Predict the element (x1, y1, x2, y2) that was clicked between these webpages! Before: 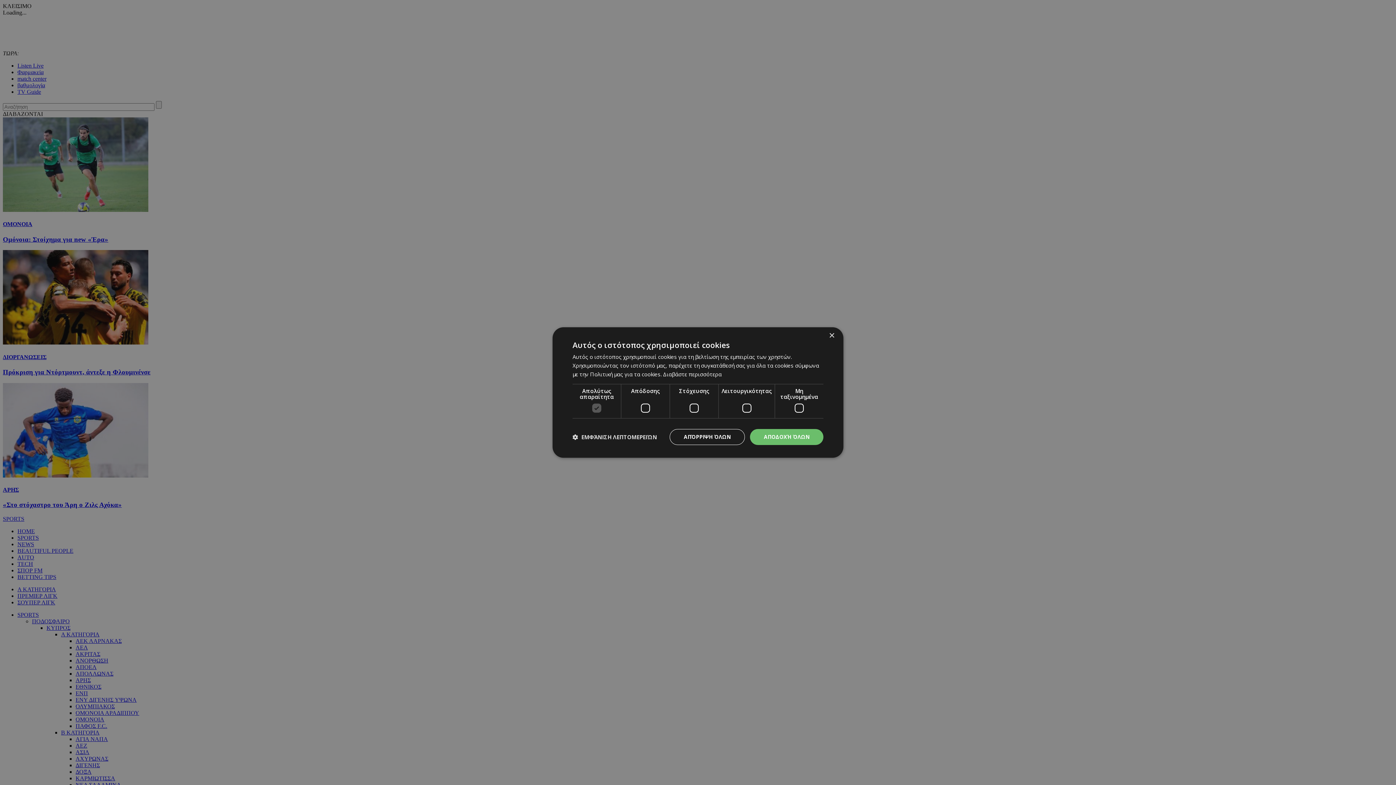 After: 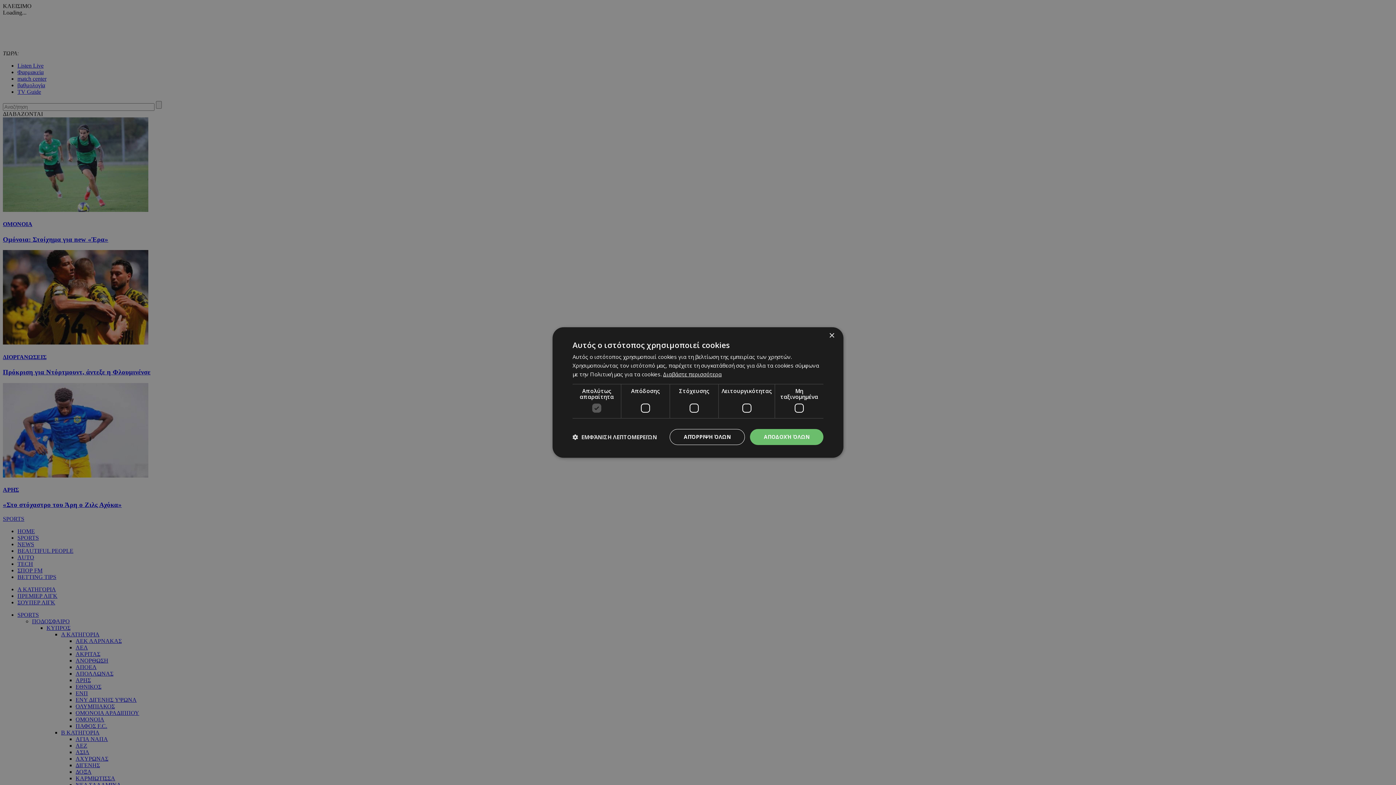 Action: bbox: (663, 370, 721, 378) label: Διαβάστε περισσότερα, opens a new window